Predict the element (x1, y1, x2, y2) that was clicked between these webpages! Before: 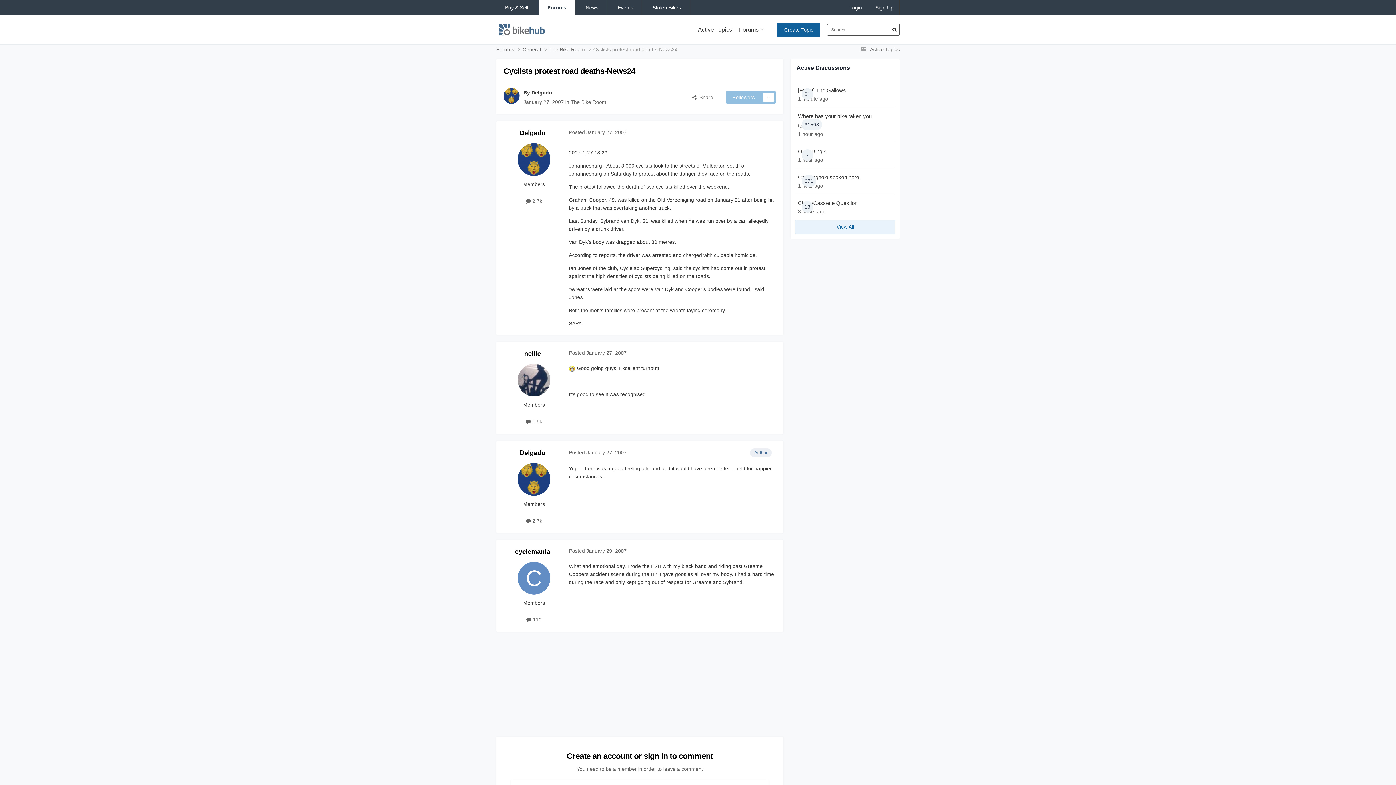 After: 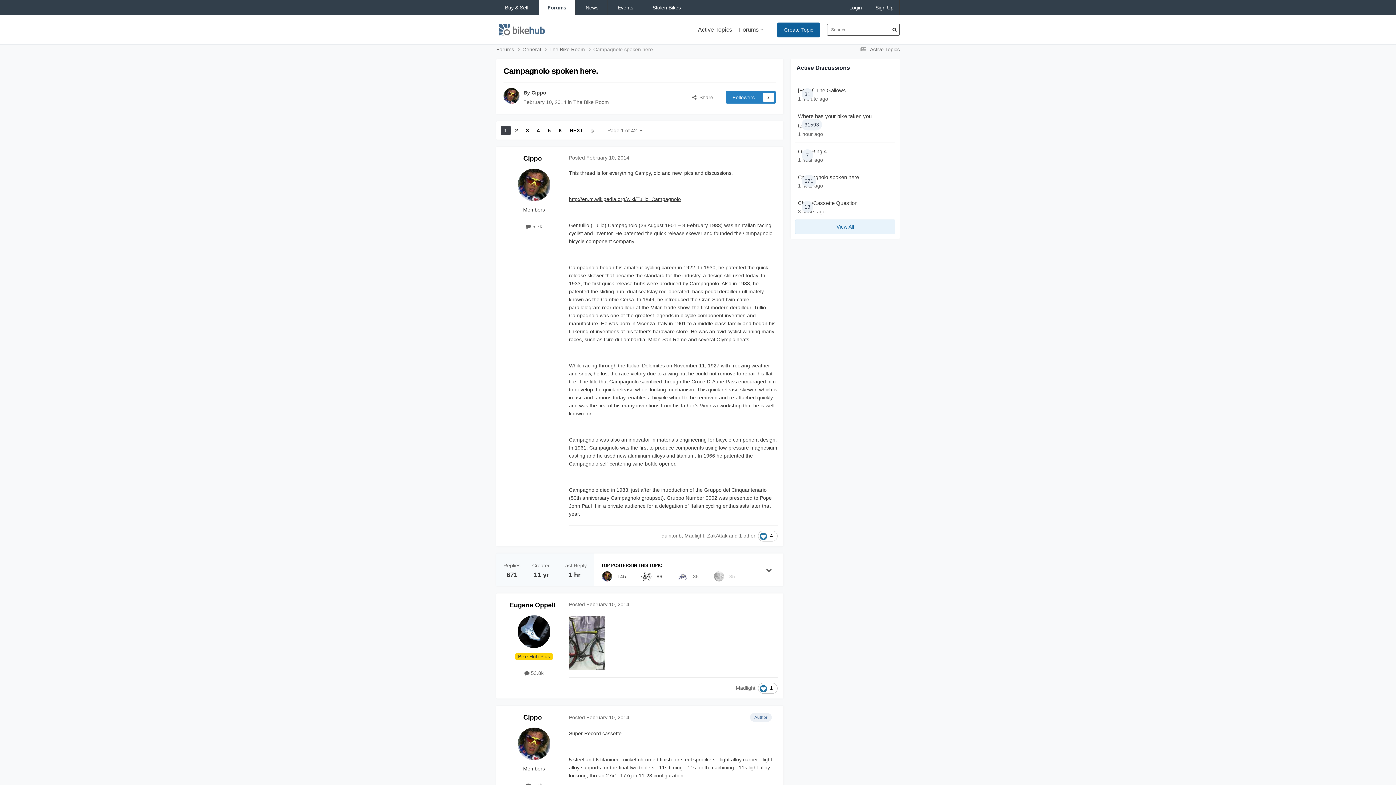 Action: bbox: (798, 174, 860, 180) label: Campagnolo spoken here.